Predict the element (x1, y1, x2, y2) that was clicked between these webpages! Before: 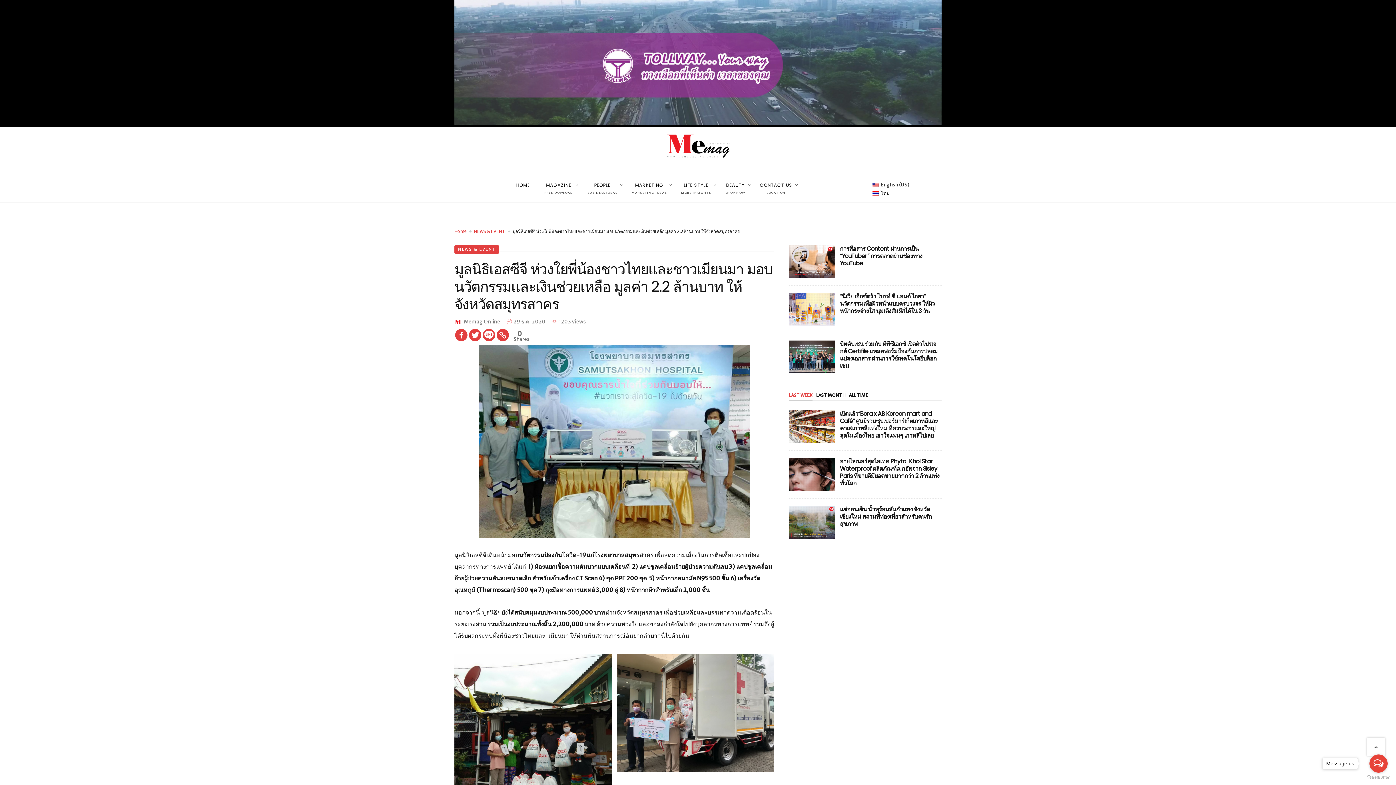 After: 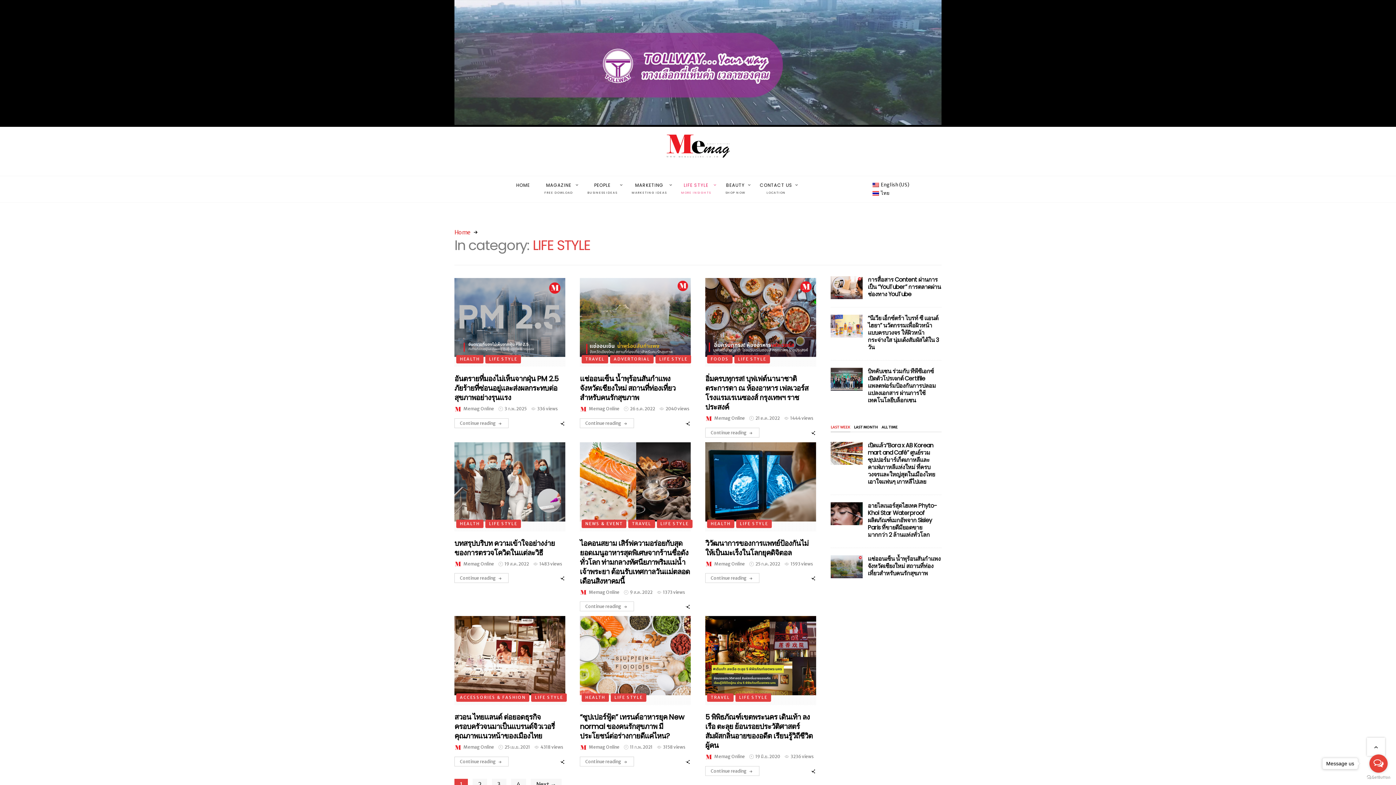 Action: bbox: (675, 179, 716, 198) label: LIFE STYLE
MORE INSIGHTS